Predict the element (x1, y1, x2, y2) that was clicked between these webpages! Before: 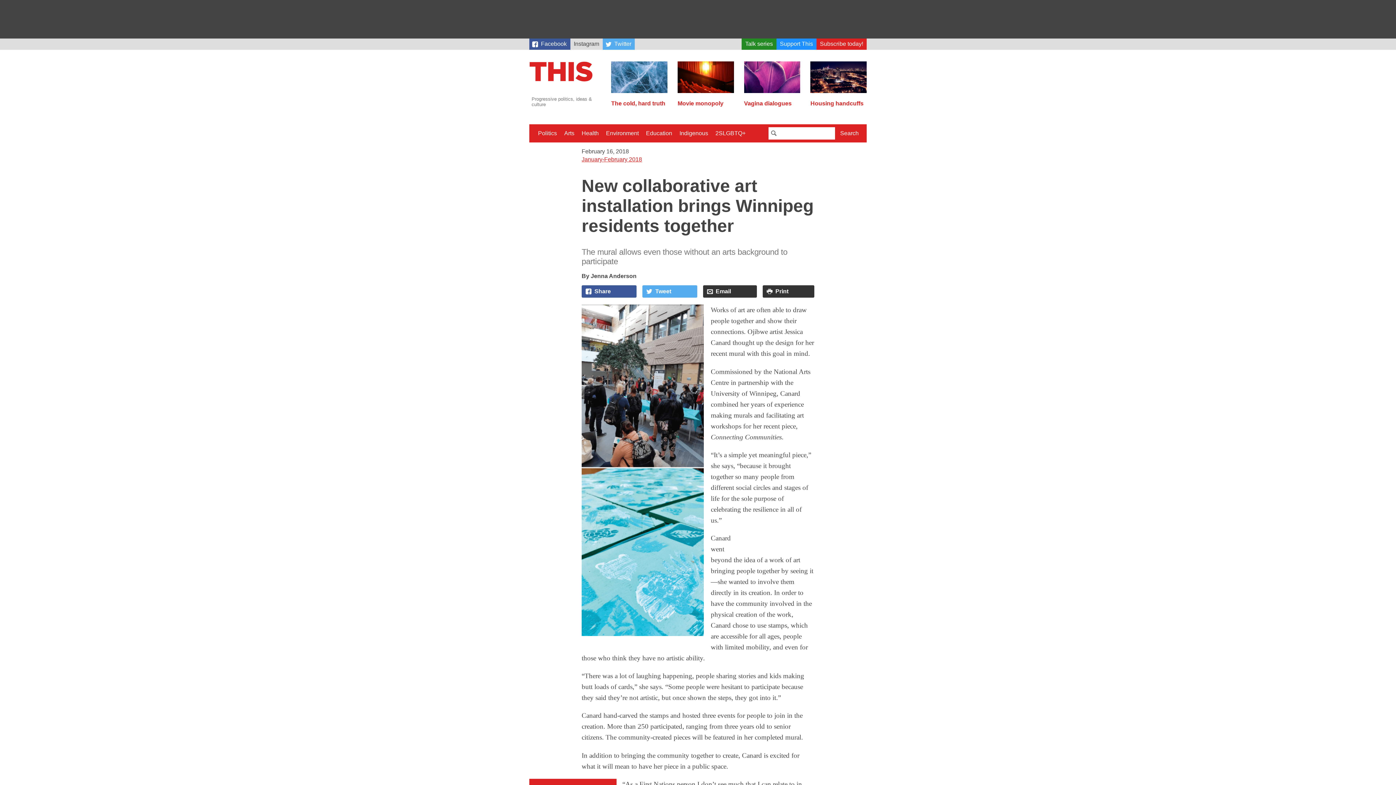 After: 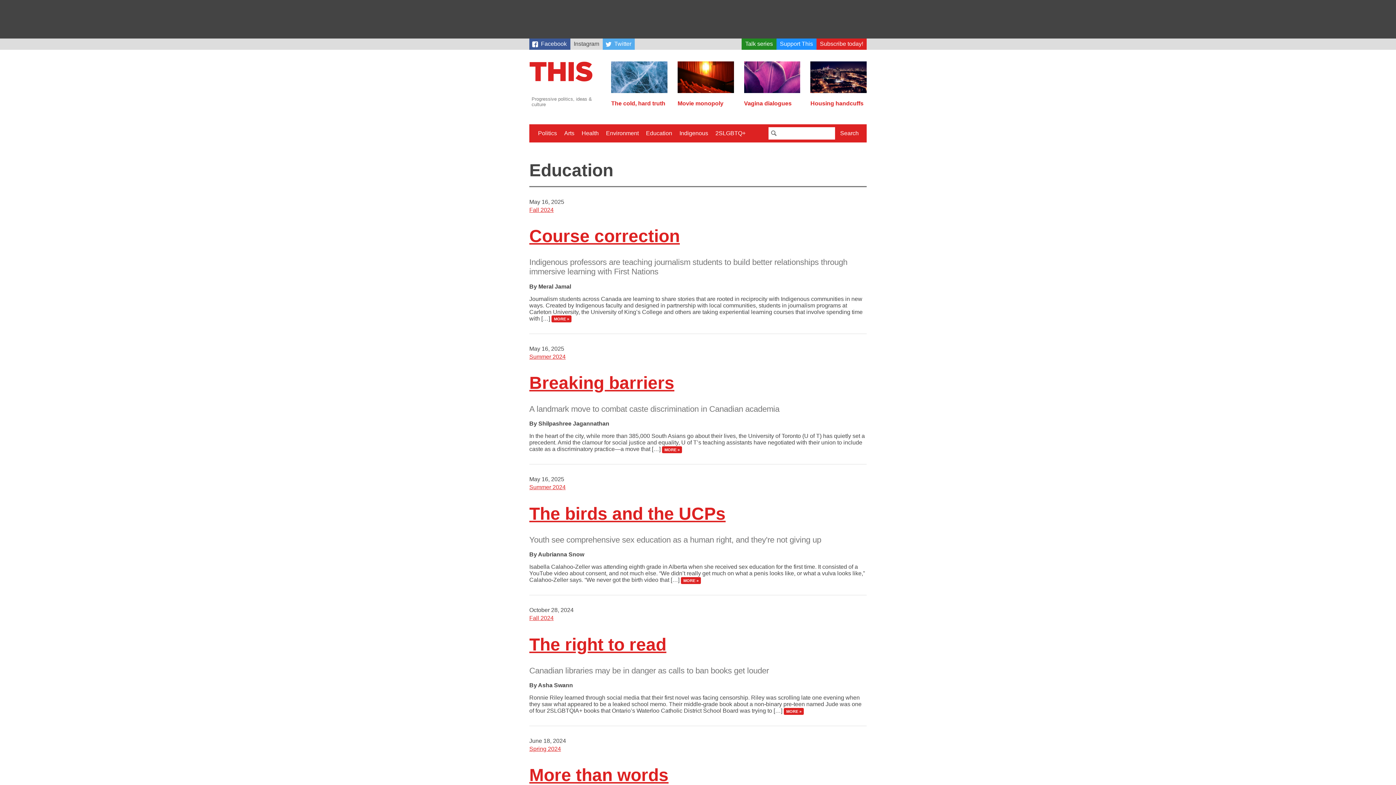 Action: bbox: (643, 127, 675, 139) label: Education